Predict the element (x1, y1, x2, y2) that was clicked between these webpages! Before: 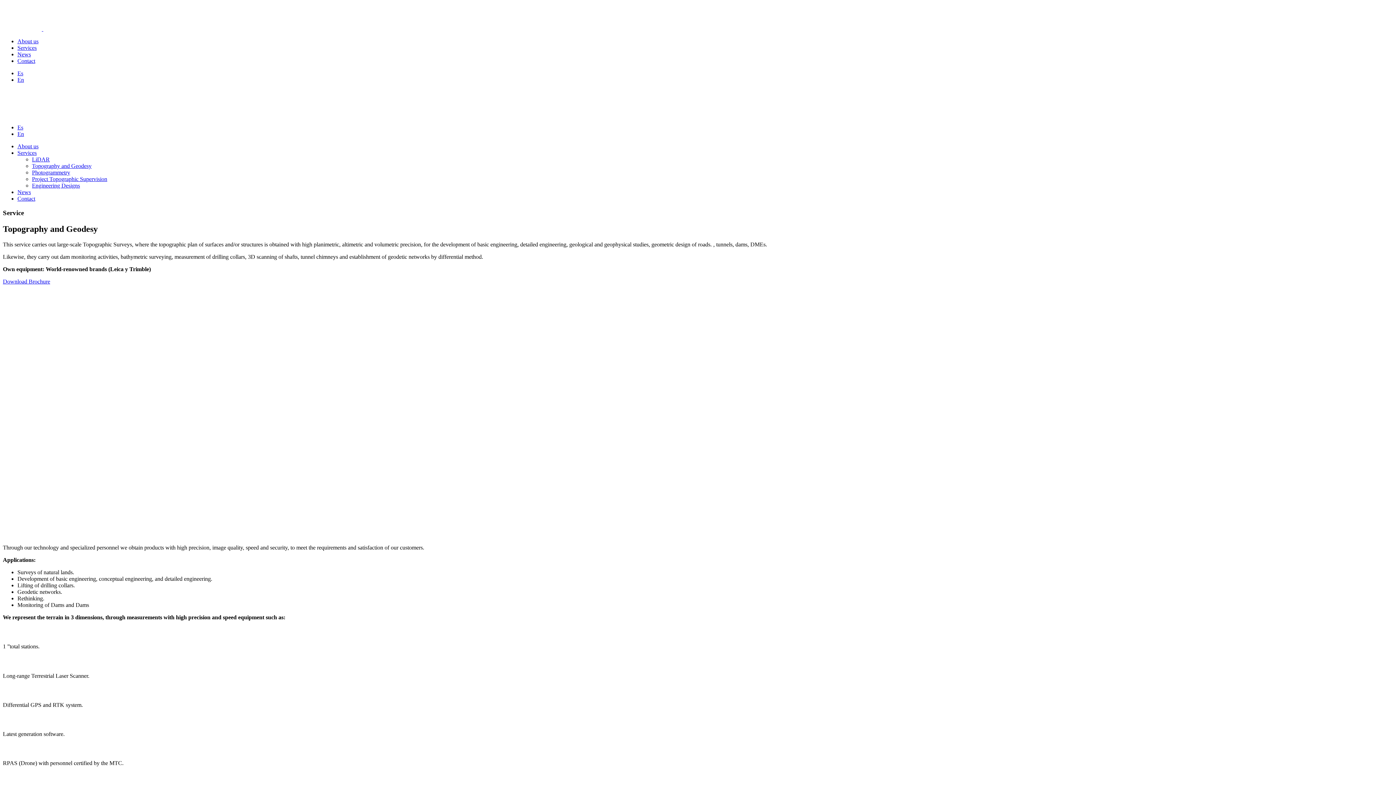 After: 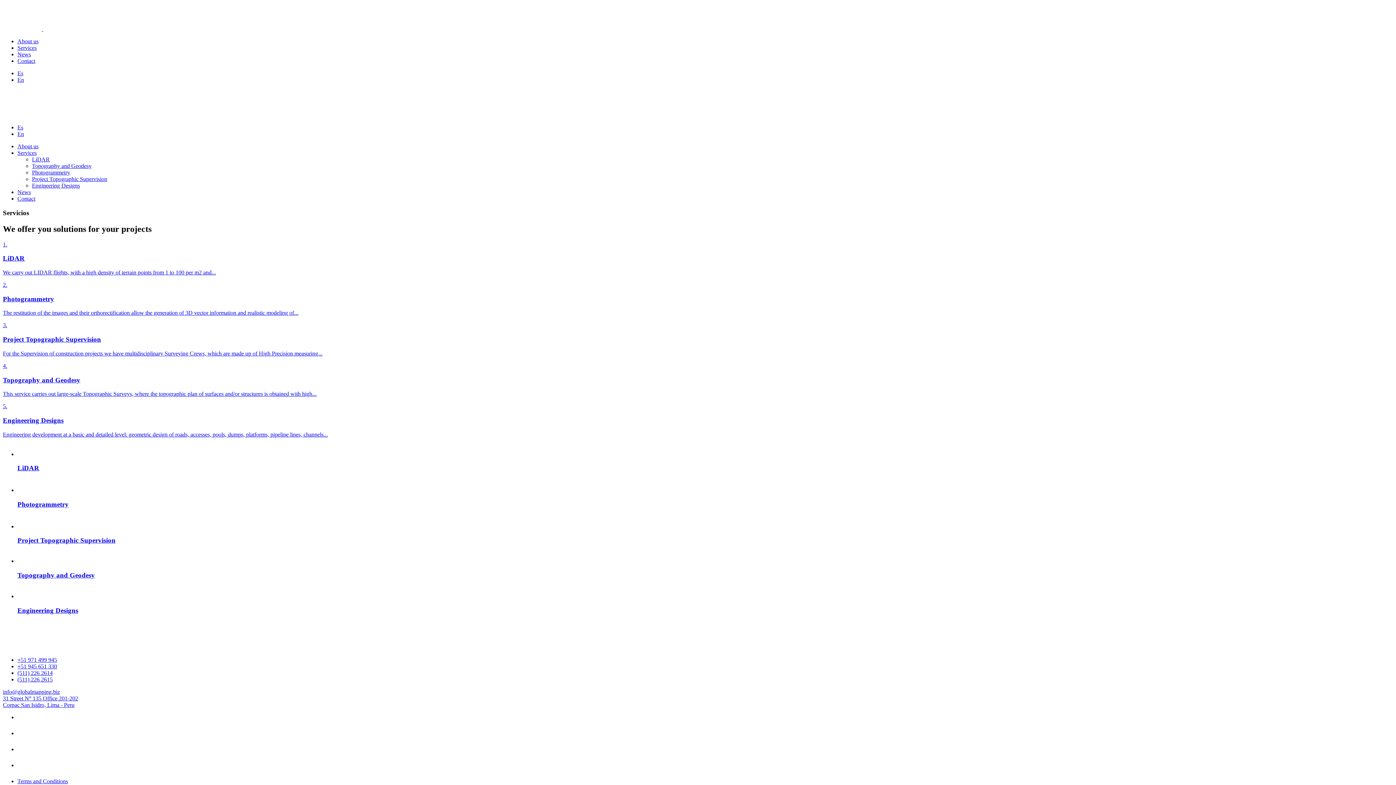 Action: bbox: (17, 149, 36, 156) label: Services